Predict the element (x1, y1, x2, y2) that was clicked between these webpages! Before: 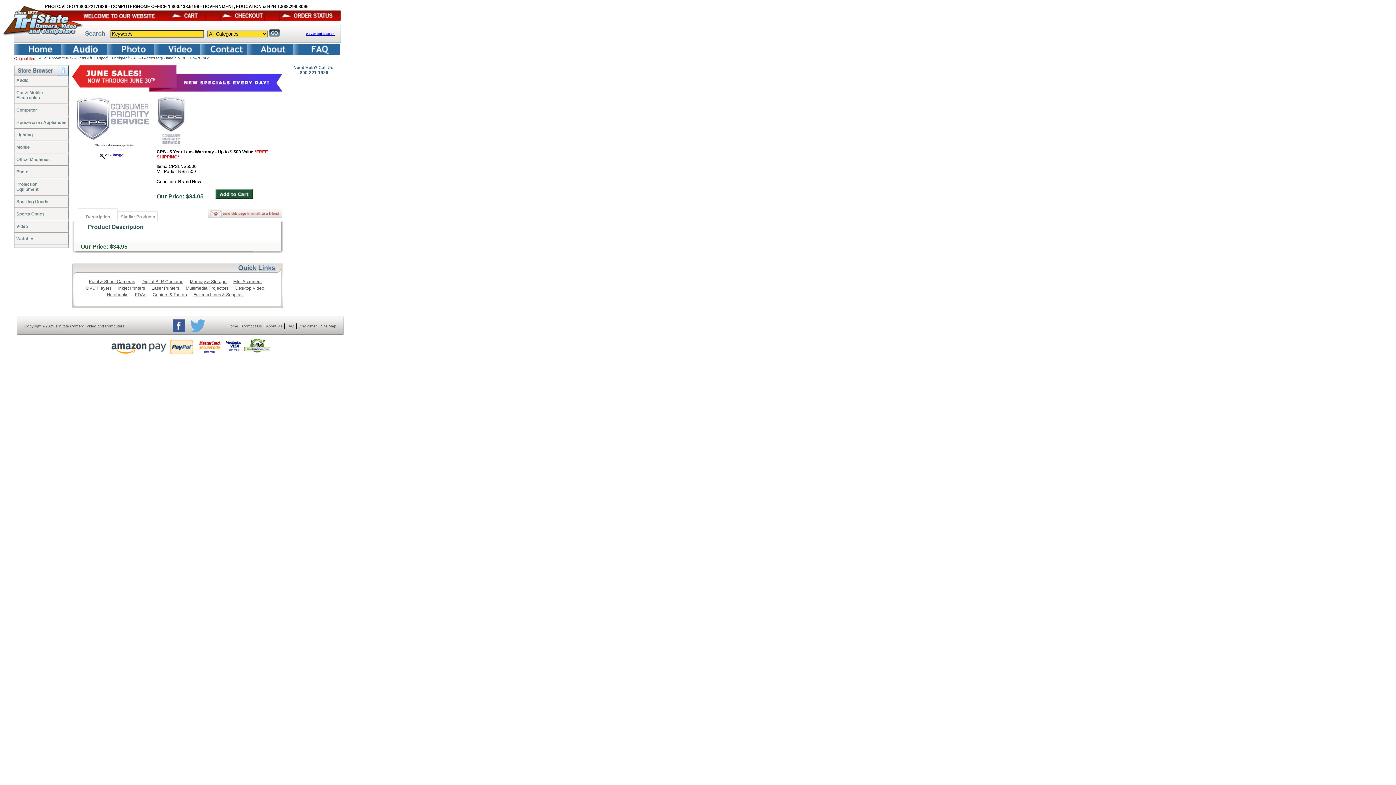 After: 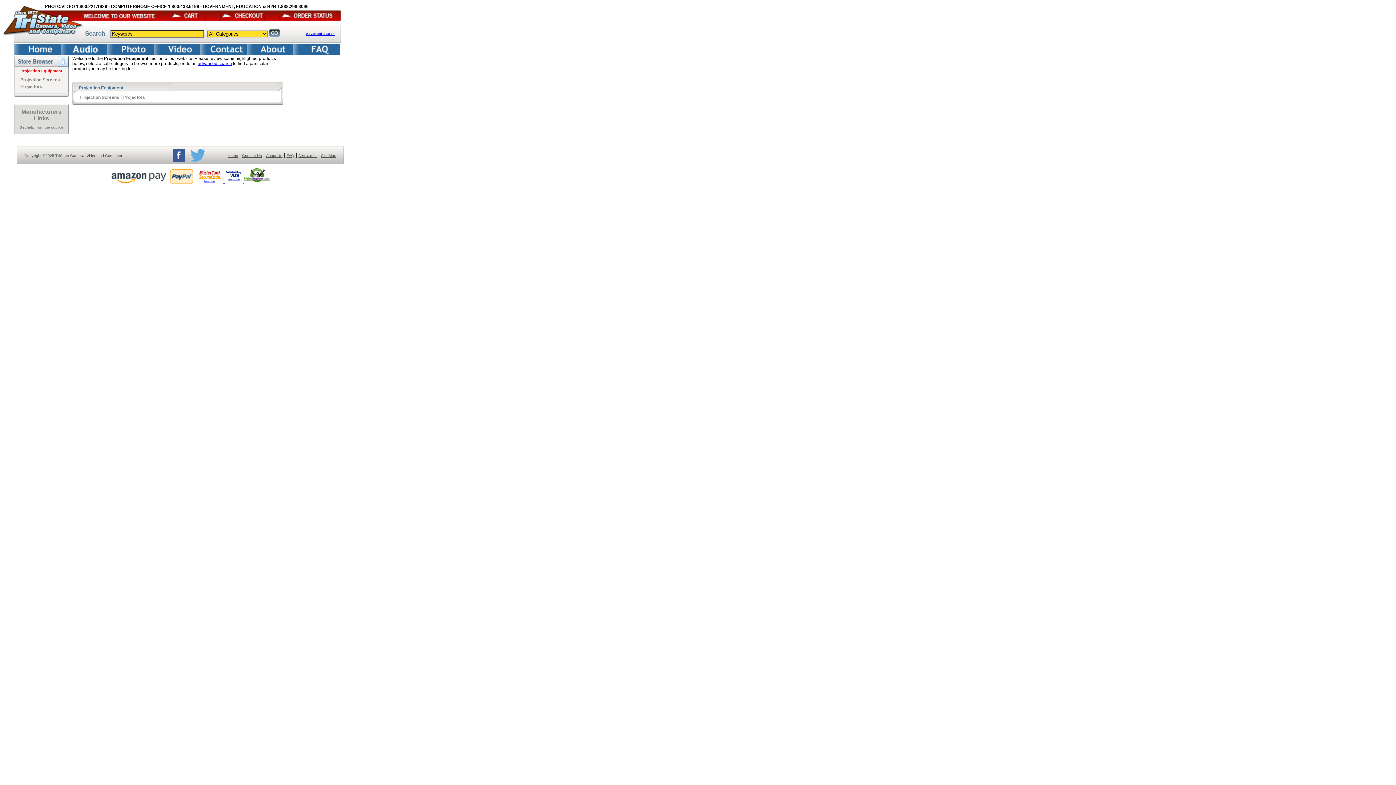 Action: label: Projection
Equipment bbox: (16, 181, 38, 192)